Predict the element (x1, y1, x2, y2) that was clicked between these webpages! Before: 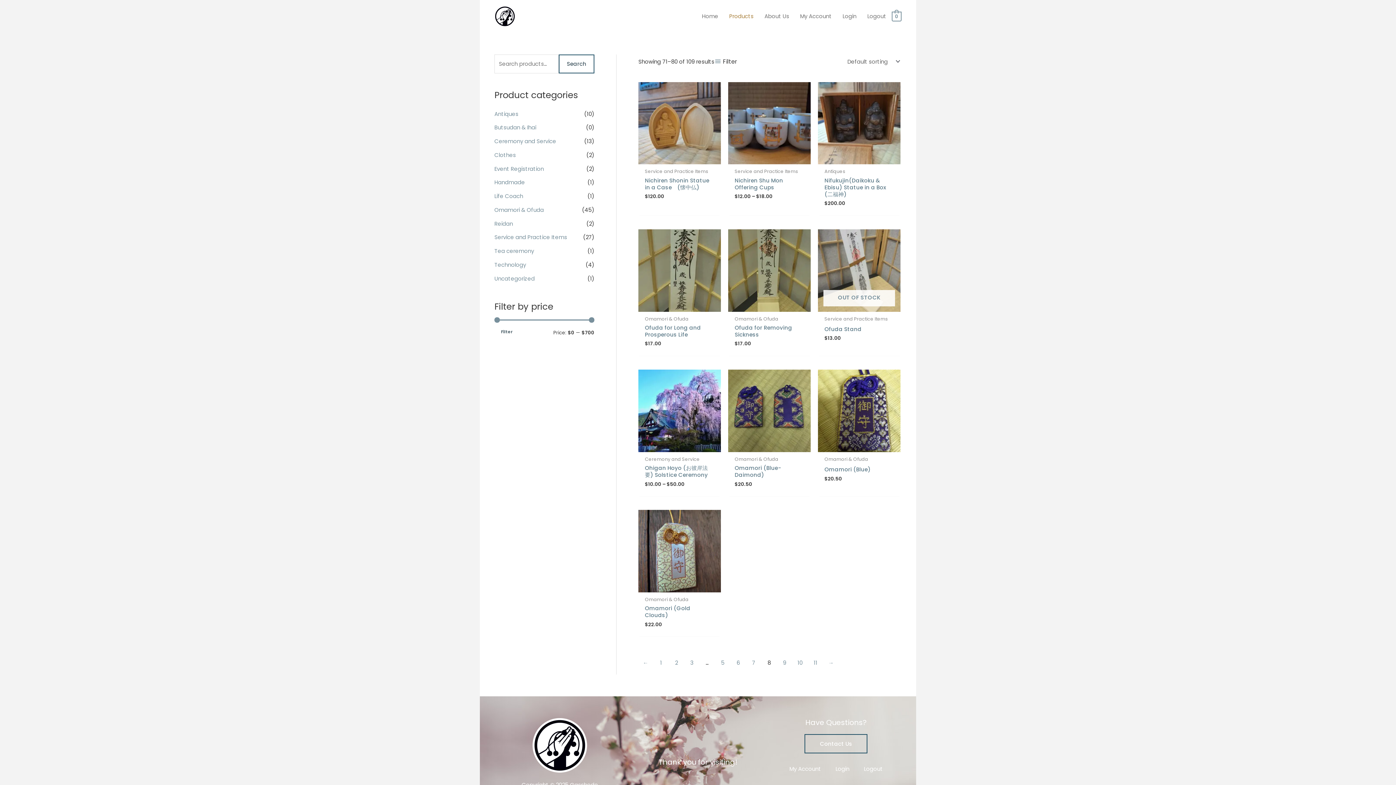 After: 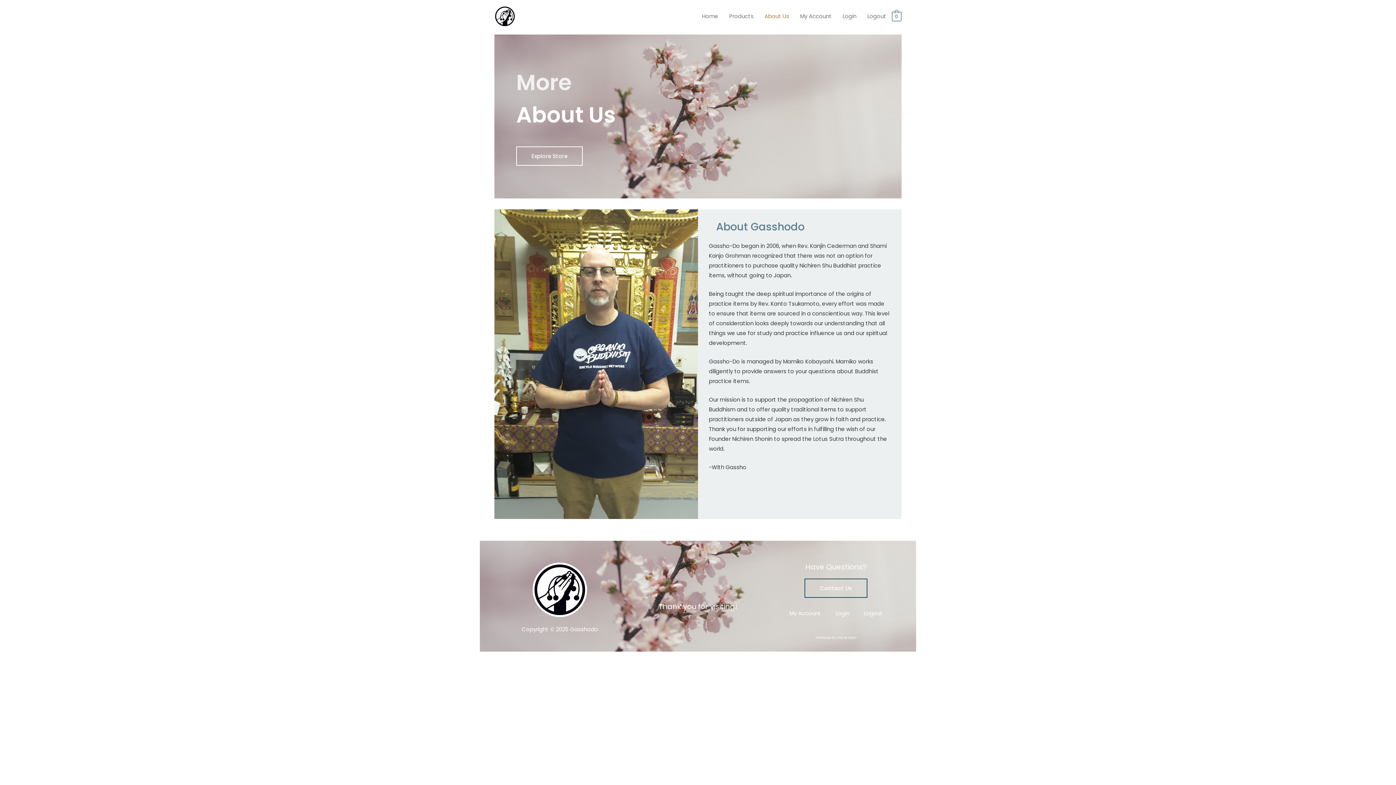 Action: bbox: (759, 5, 794, 27) label: About Us